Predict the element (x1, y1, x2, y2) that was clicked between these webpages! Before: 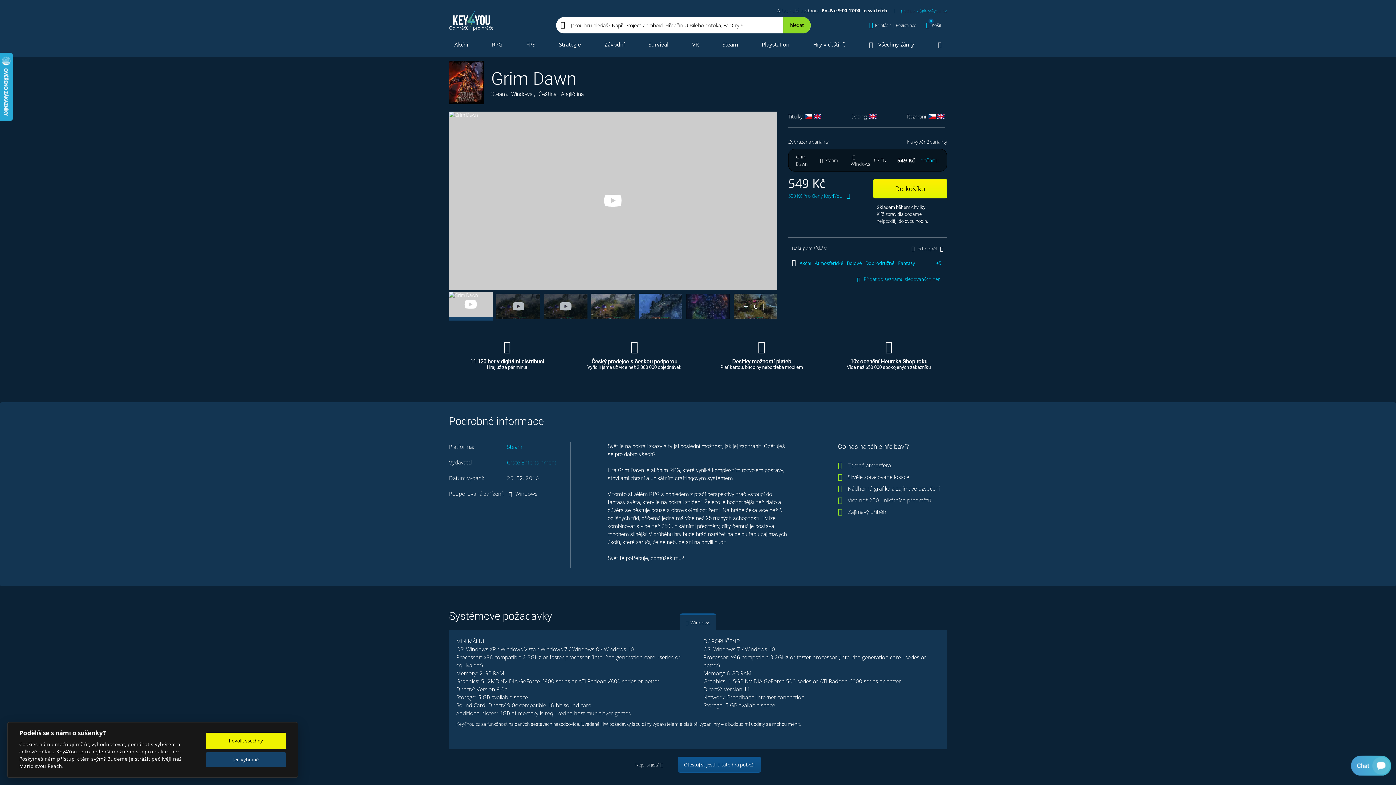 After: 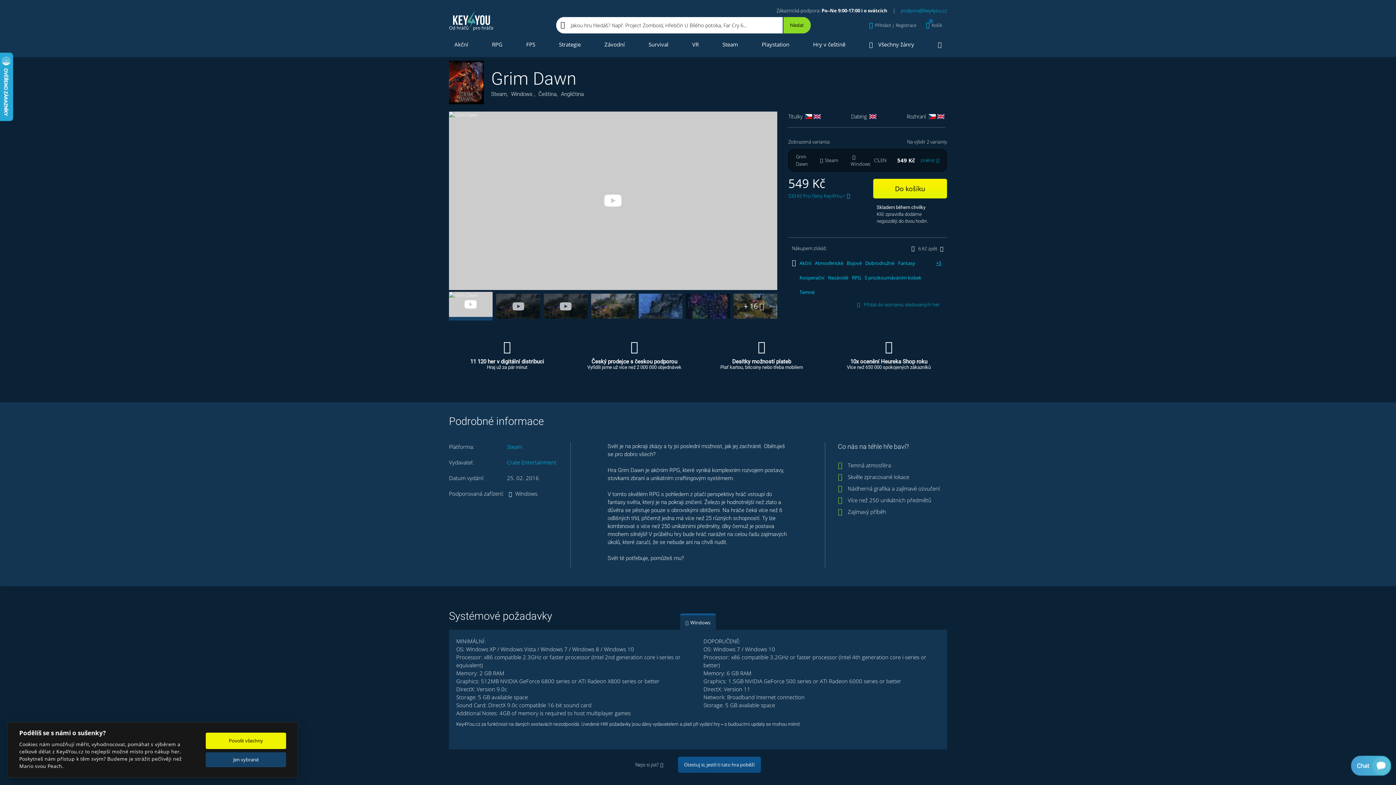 Action: label: Více štítků bbox: (934, 259, 943, 266)